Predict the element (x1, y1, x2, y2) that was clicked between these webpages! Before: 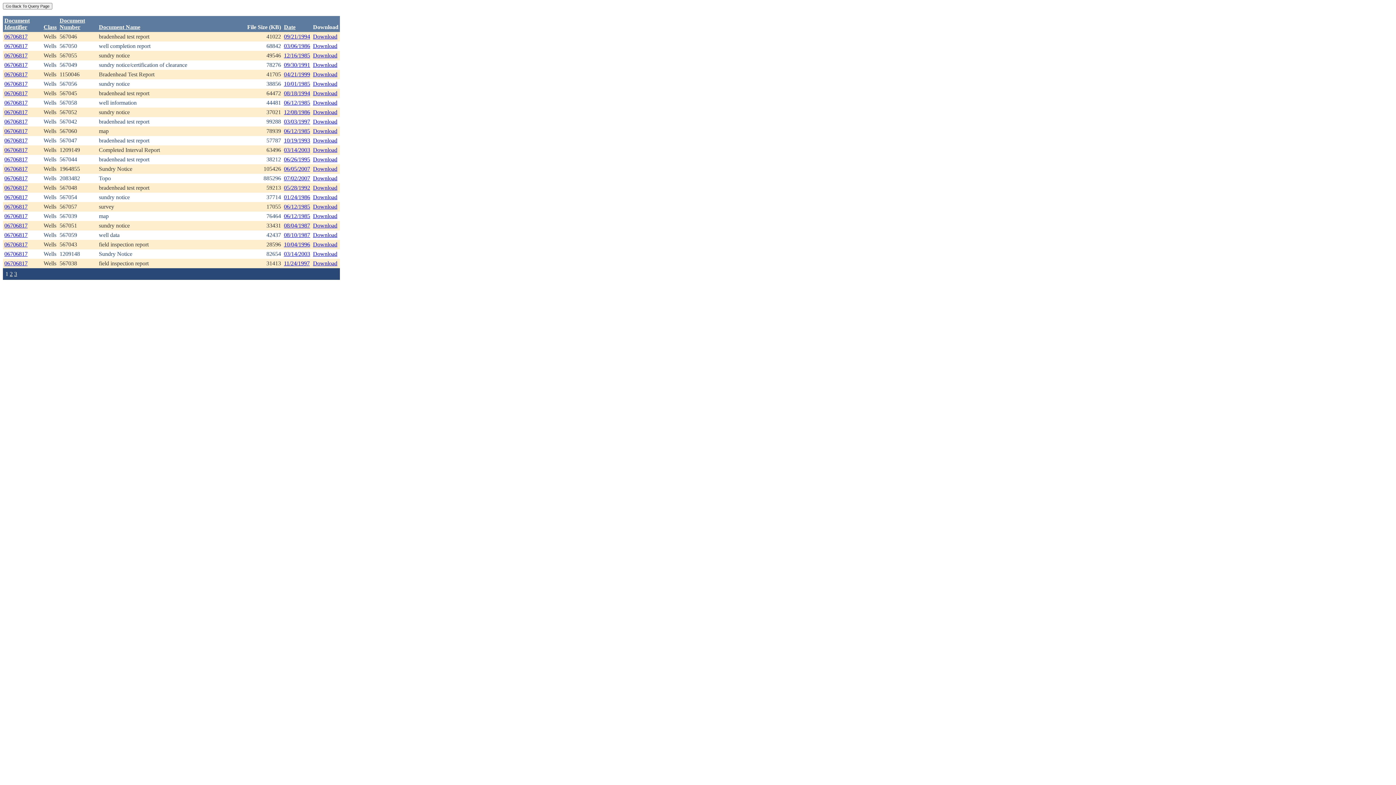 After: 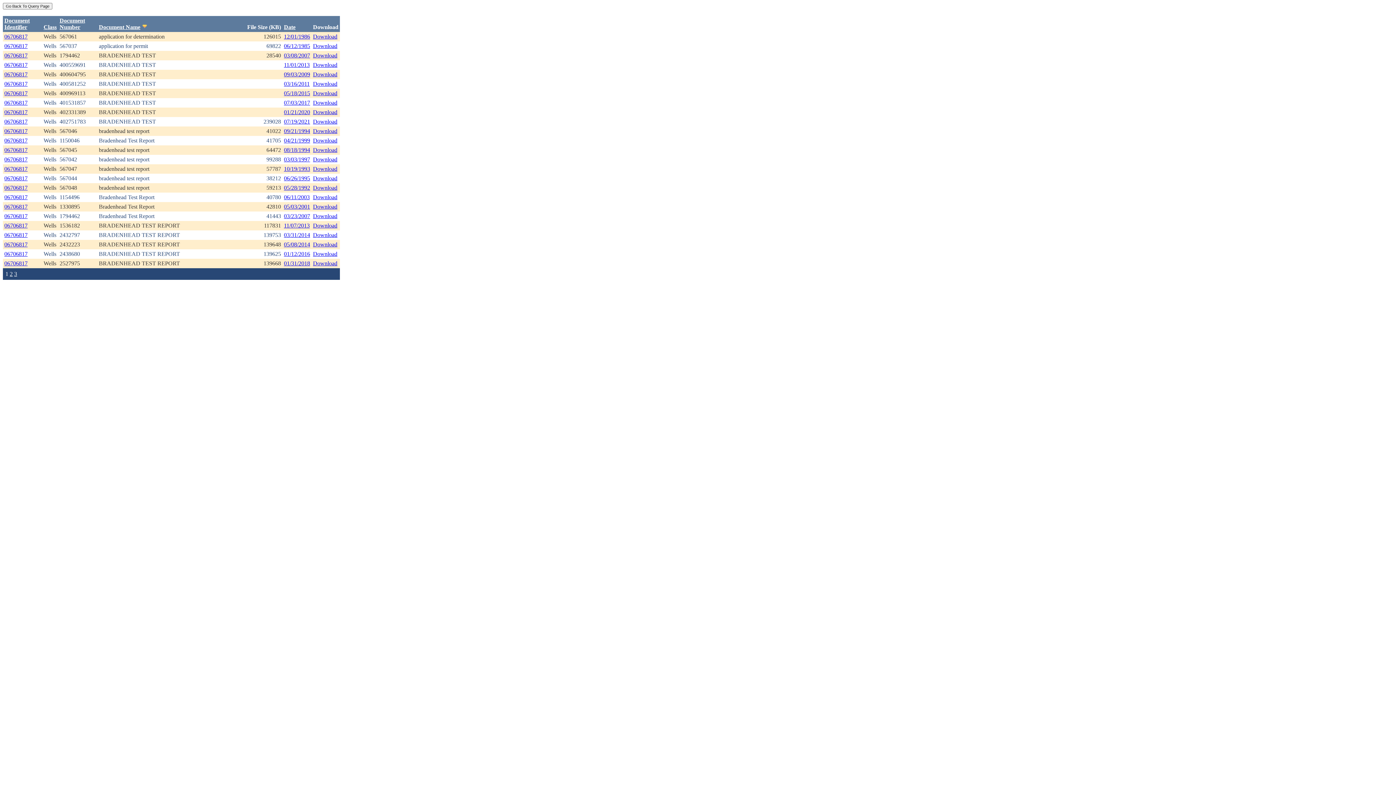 Action: bbox: (98, 24, 140, 30) label: Document Name